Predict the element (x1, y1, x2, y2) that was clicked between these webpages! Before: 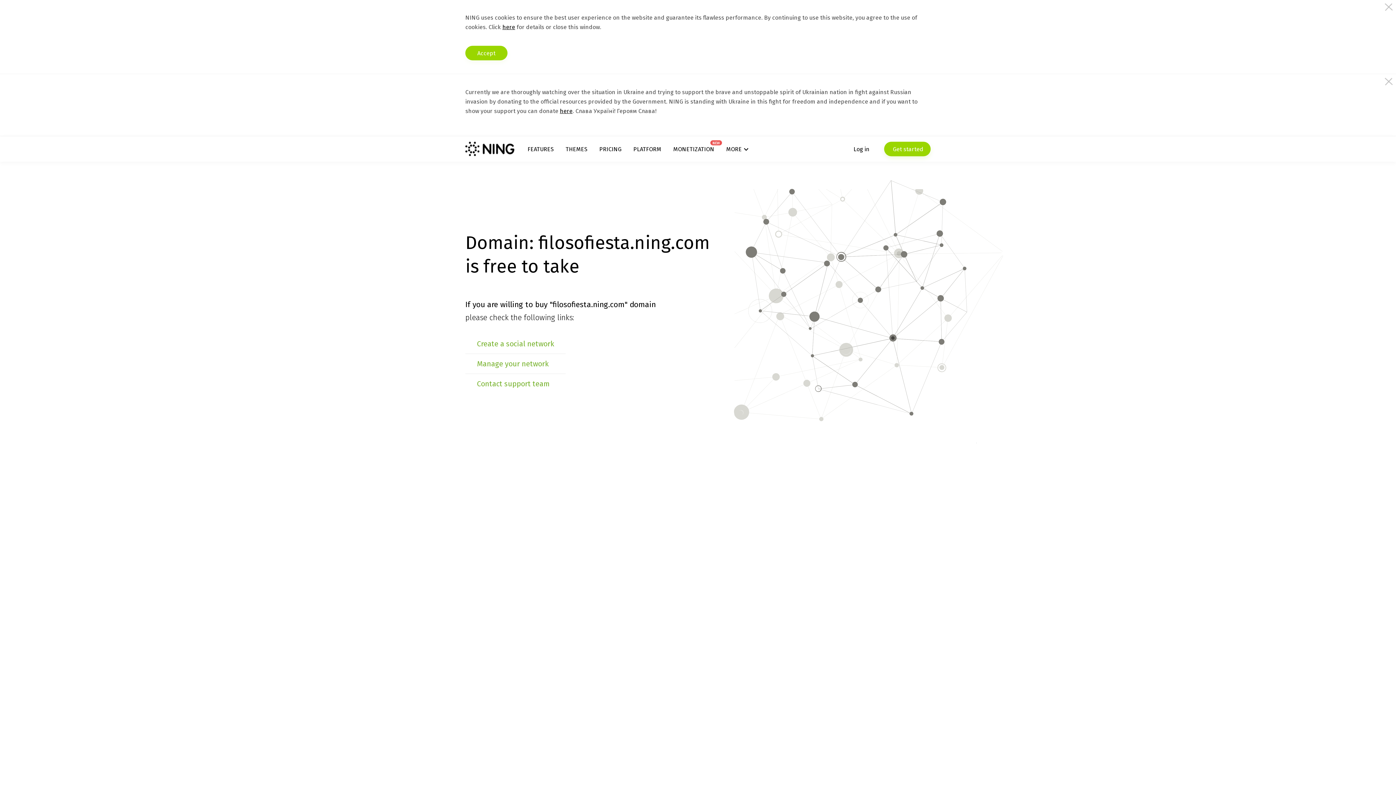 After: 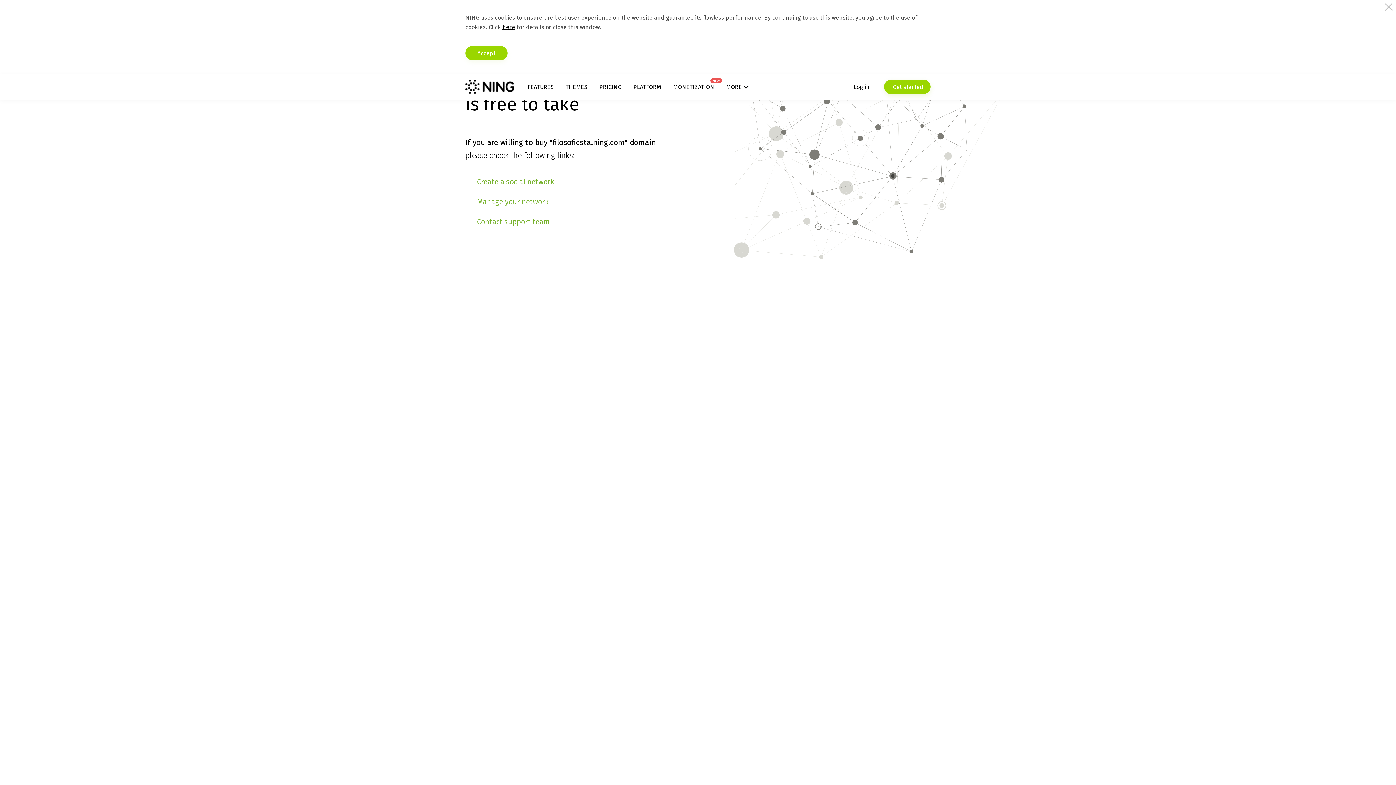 Action: bbox: (560, 107, 572, 114) label: here